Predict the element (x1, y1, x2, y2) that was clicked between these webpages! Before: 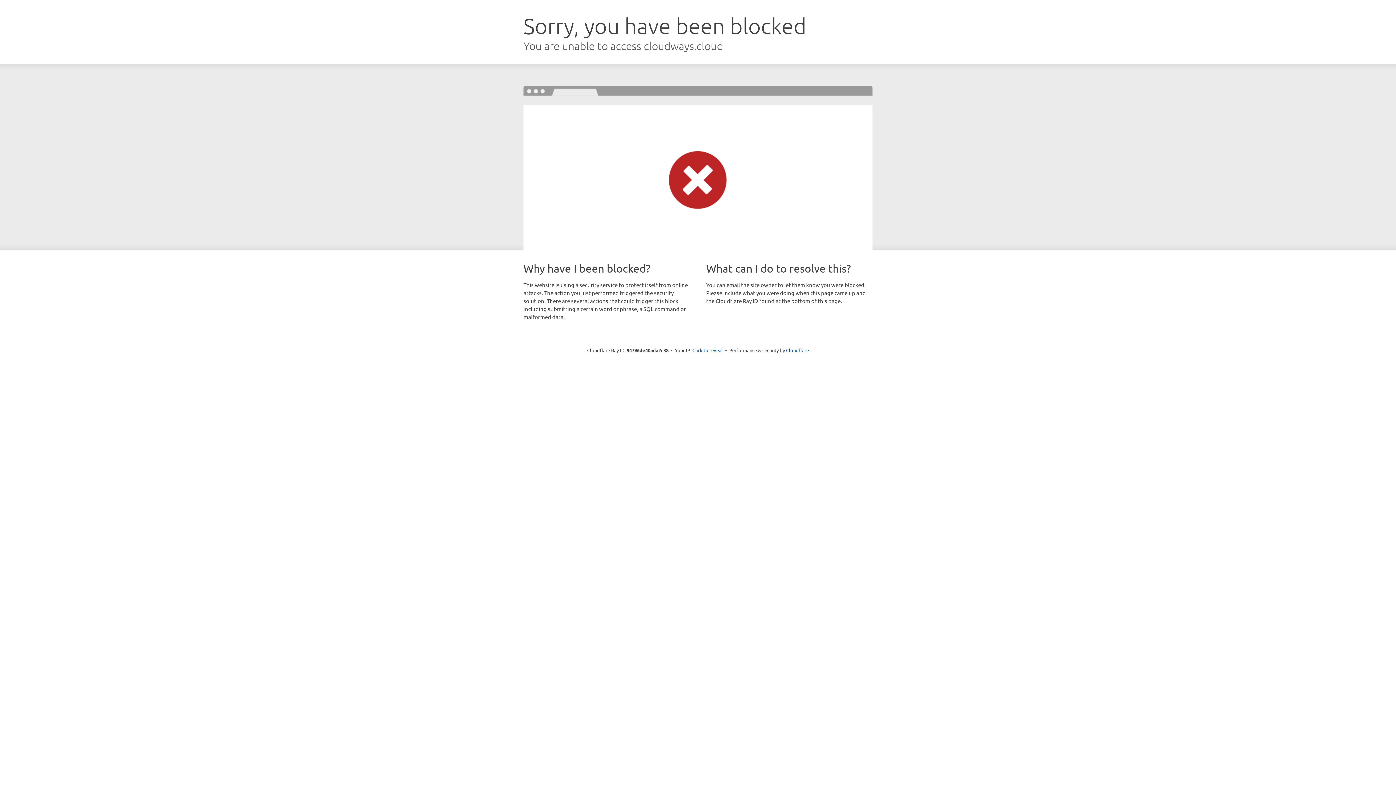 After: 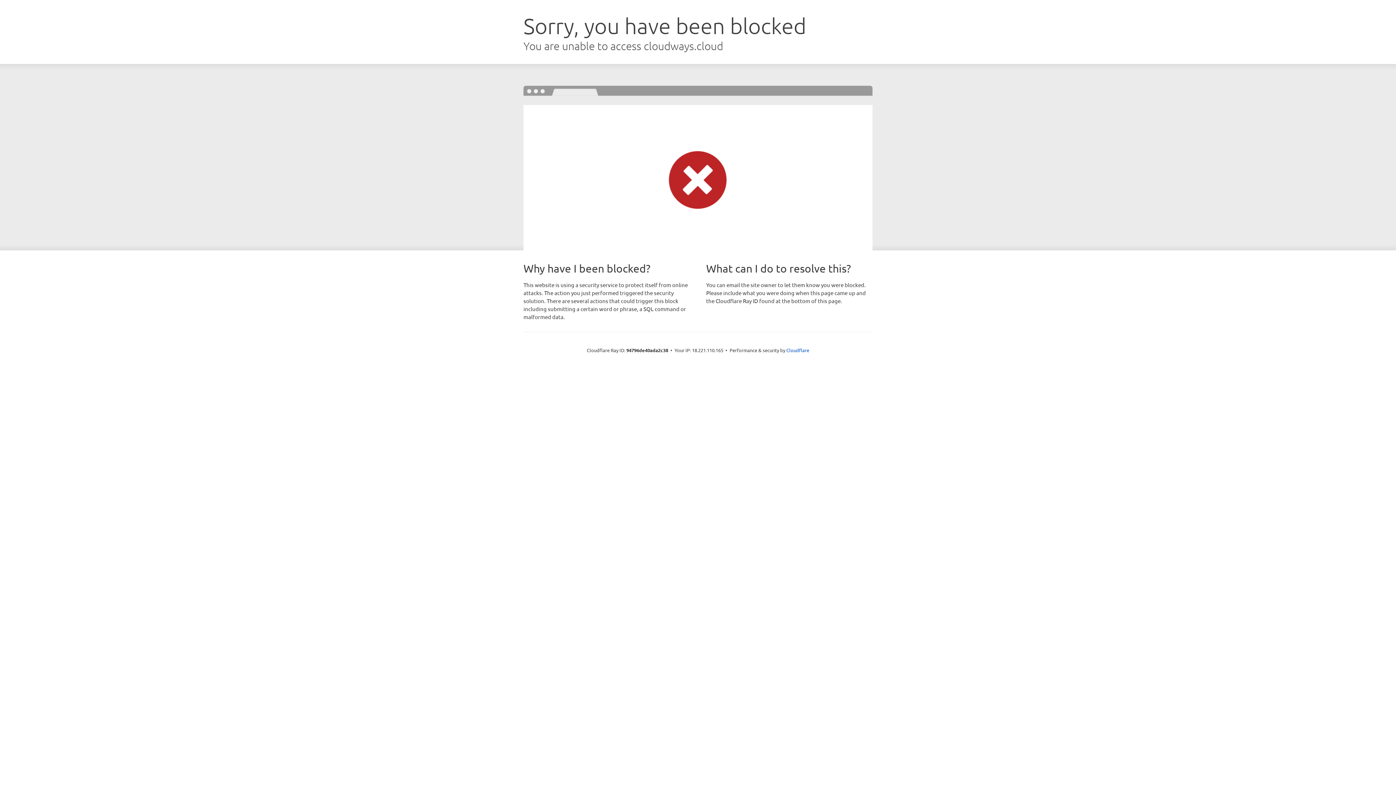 Action: label: Click to reveal bbox: (692, 346, 723, 353)